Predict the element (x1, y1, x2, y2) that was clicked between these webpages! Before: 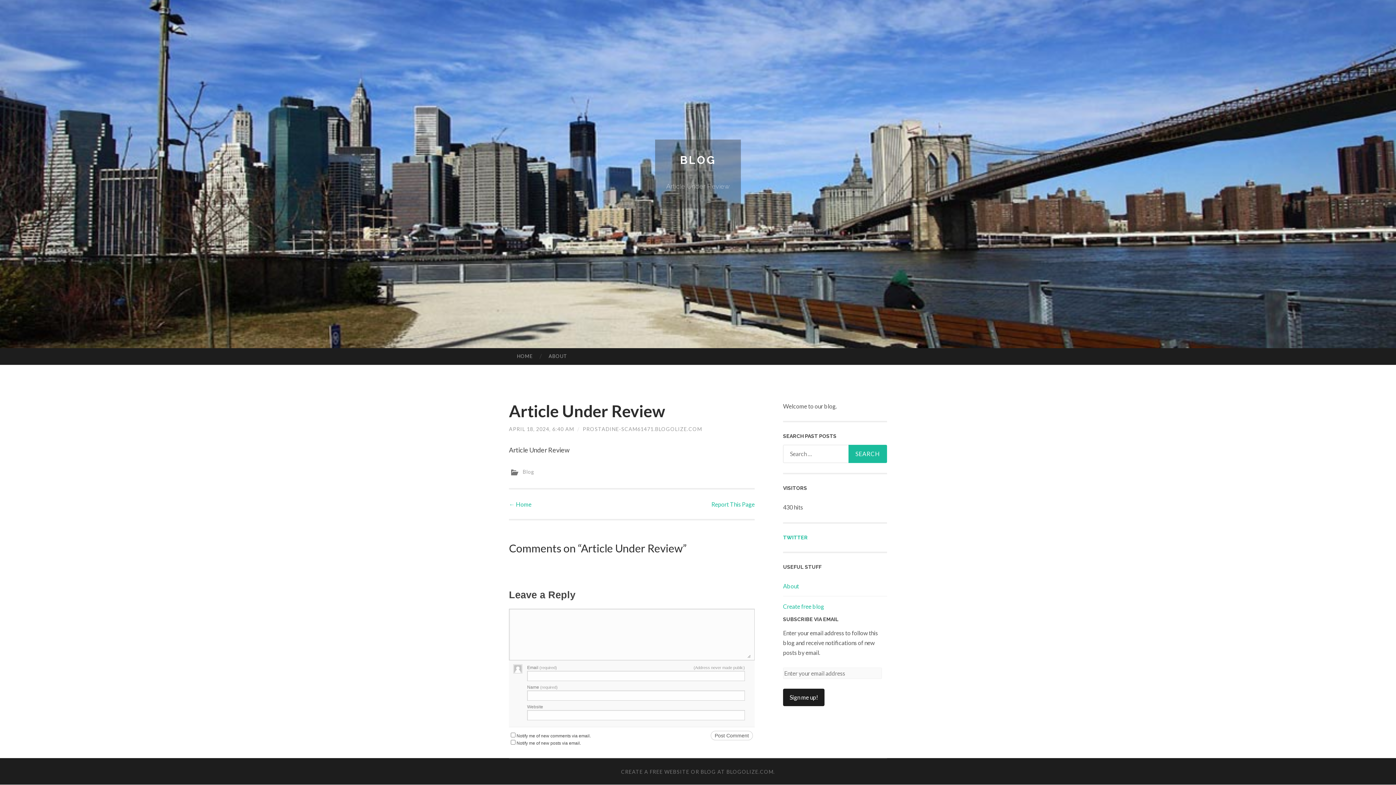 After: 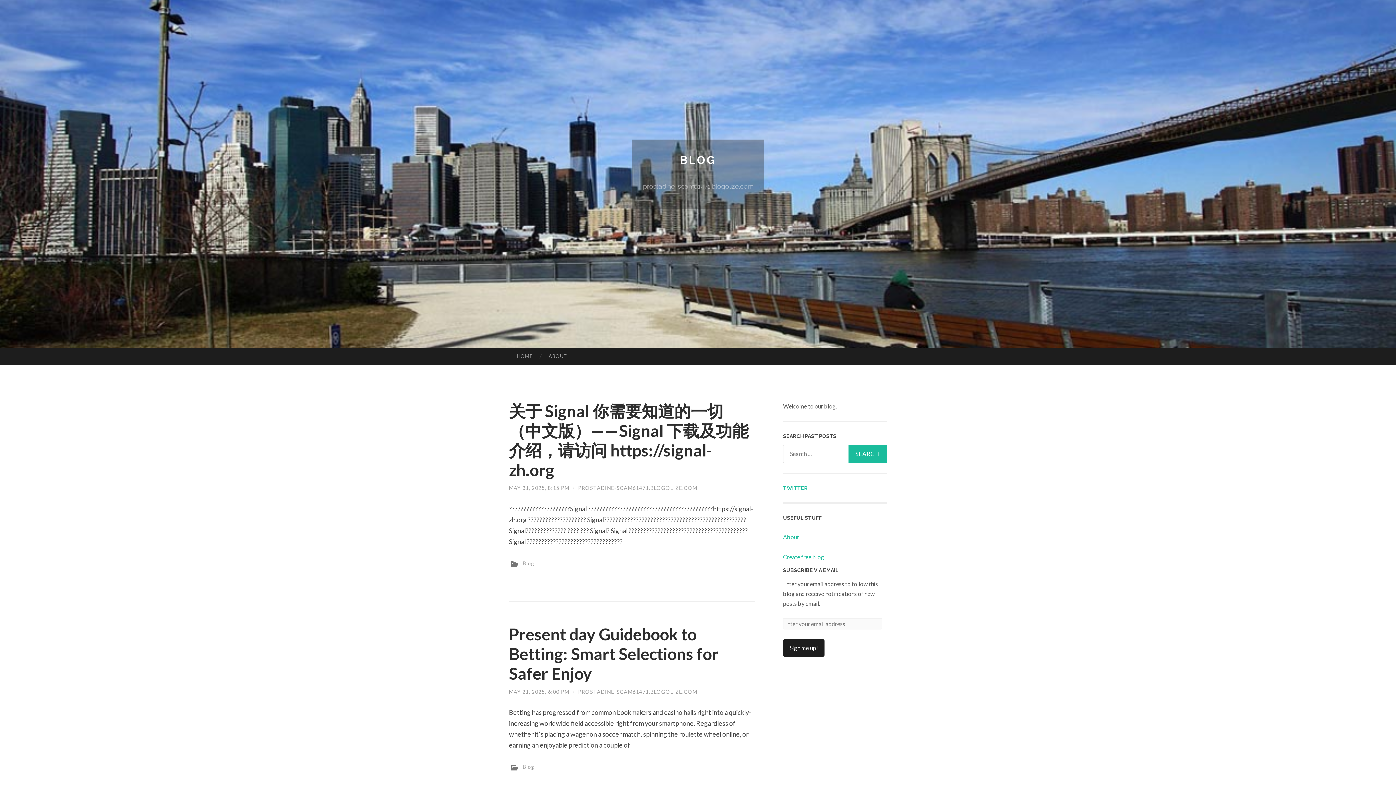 Action: bbox: (582, 426, 702, 432) label: PROSTADINE-SCAM61471.BLOGOLIZE.COM